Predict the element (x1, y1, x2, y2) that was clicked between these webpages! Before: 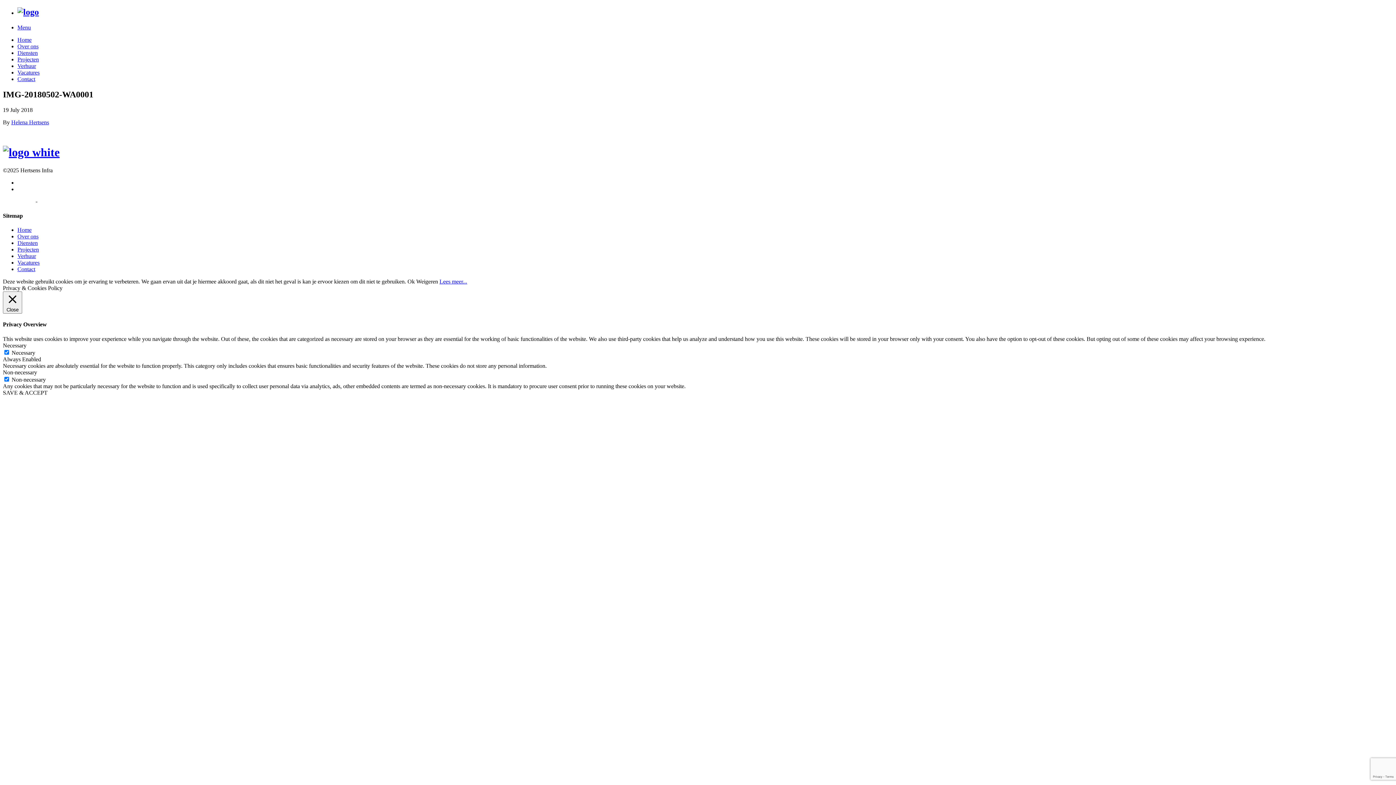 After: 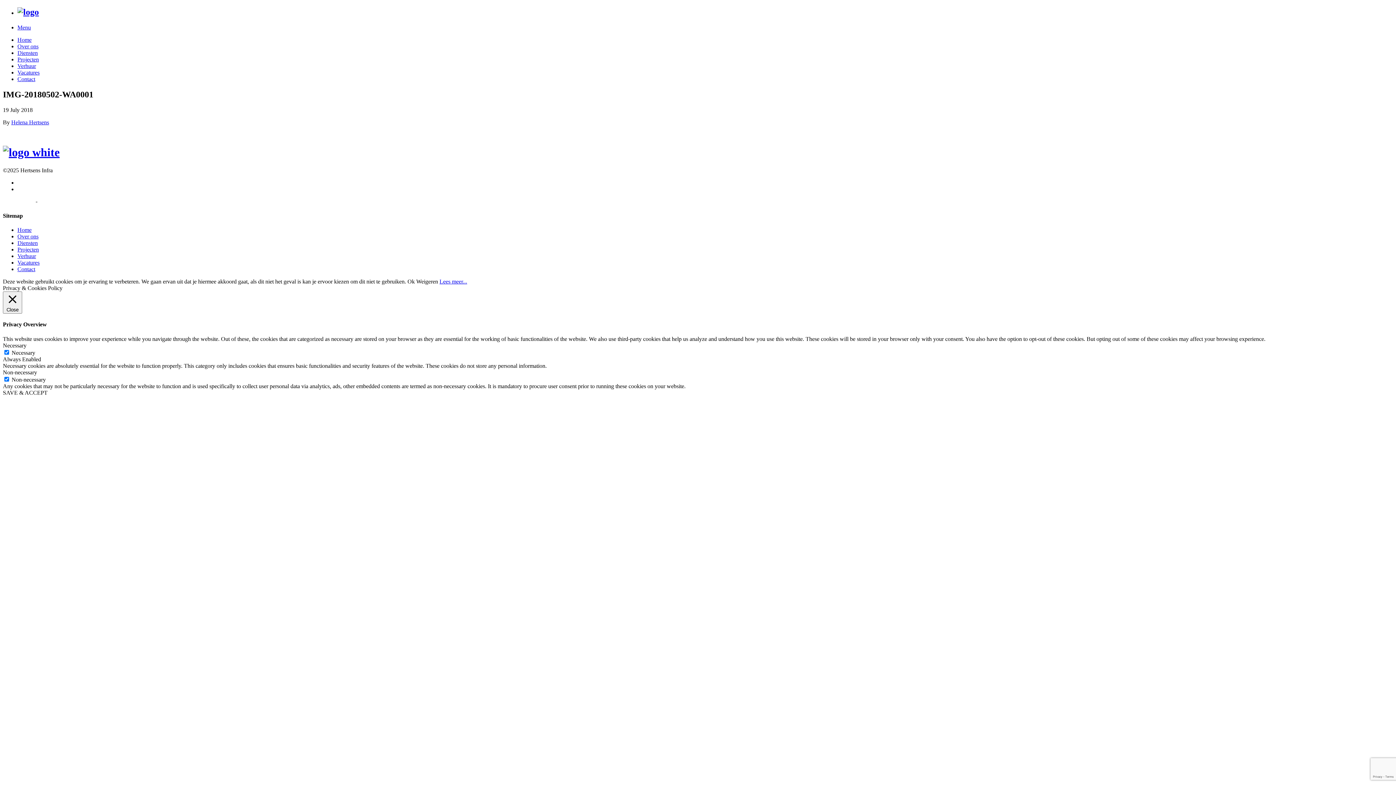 Action: bbox: (17, 69, 39, 75) label: Vacatures